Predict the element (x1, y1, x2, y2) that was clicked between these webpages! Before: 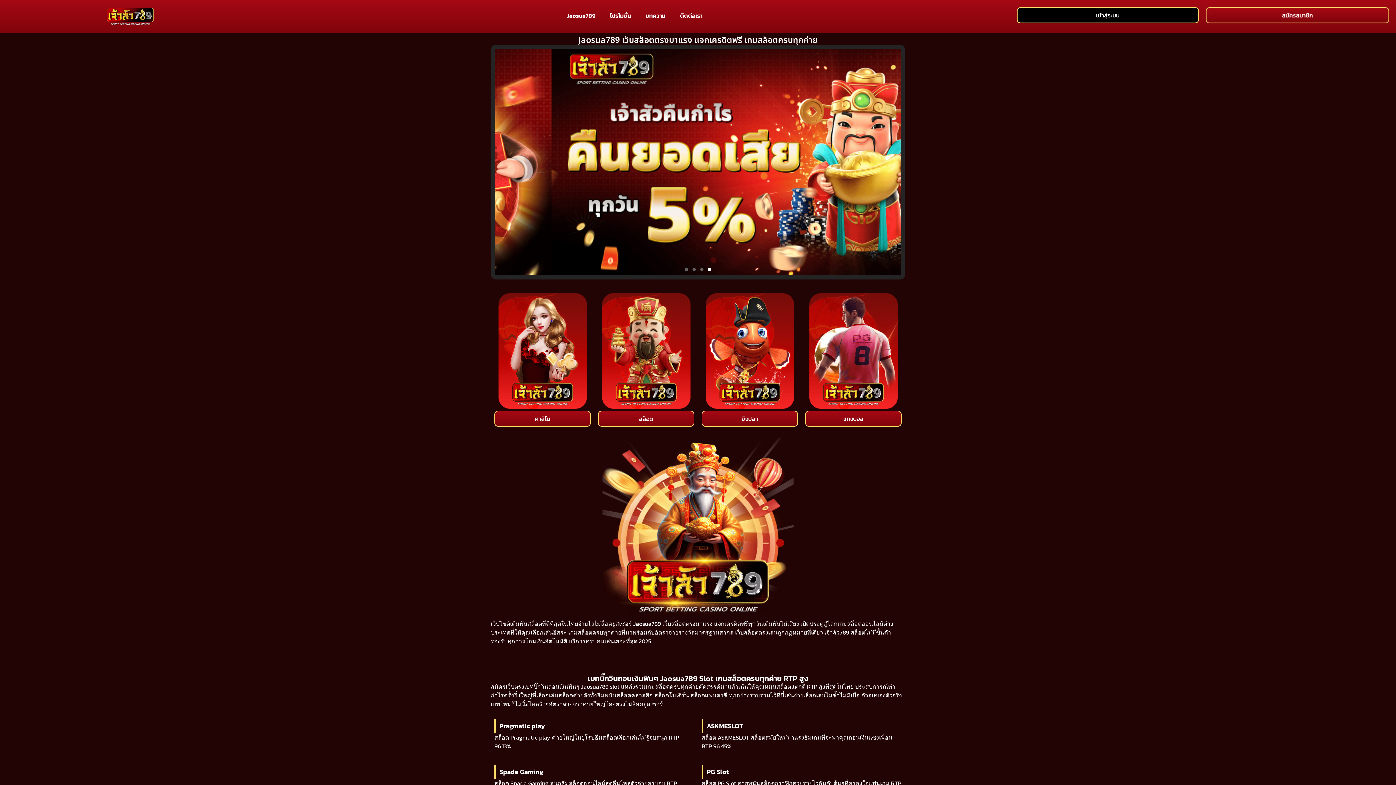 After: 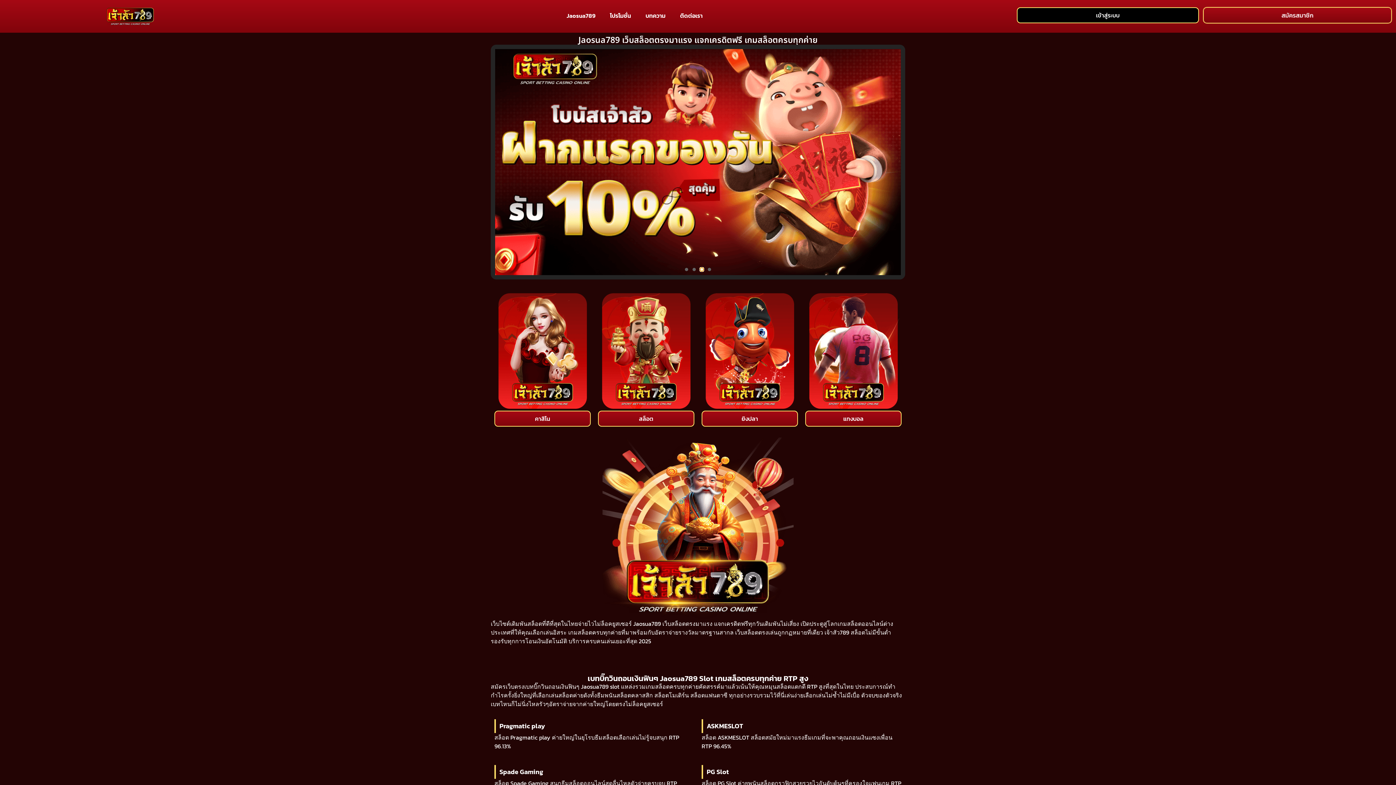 Action: bbox: (700, 268, 703, 271) label: Go to slide 3